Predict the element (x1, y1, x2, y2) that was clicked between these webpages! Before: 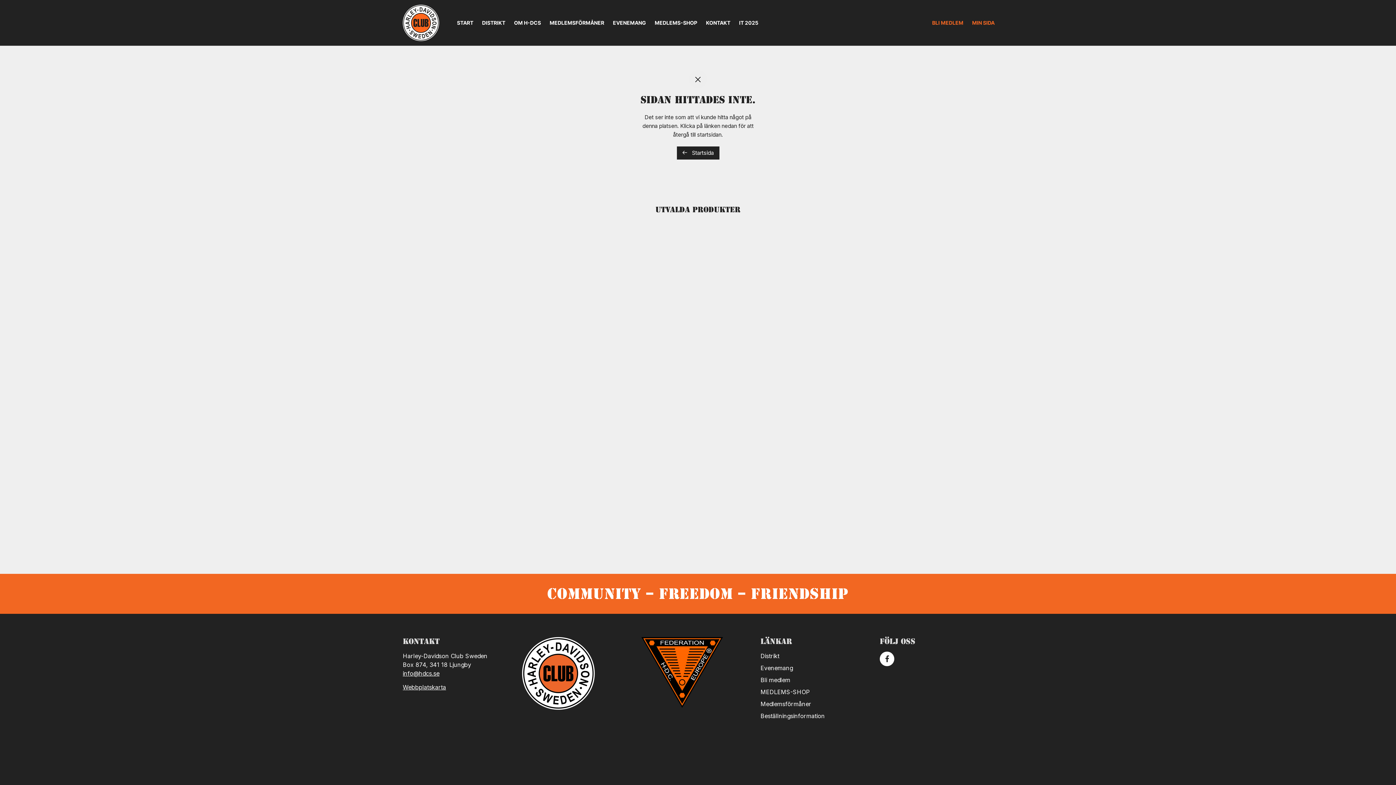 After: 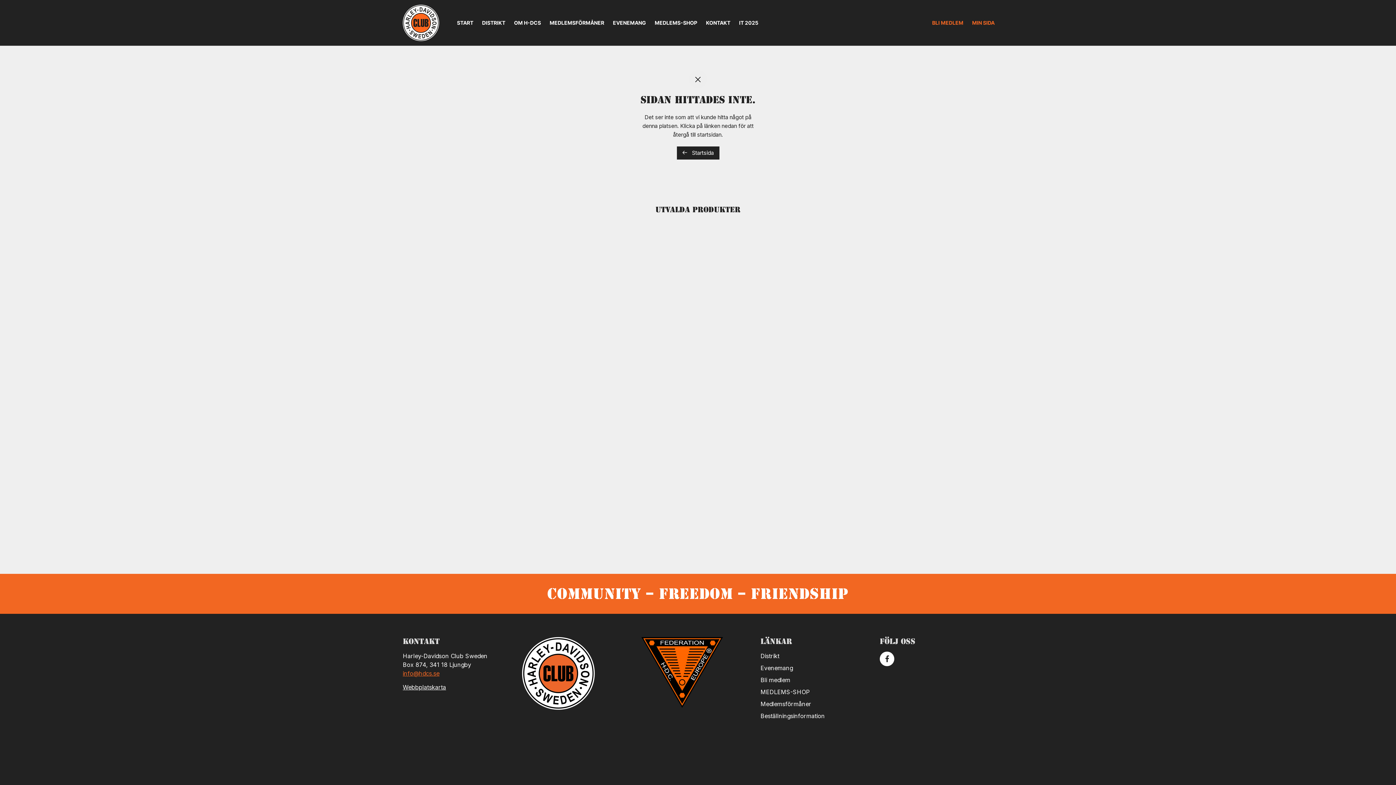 Action: bbox: (402, 670, 439, 677) label: info@hdcs.se